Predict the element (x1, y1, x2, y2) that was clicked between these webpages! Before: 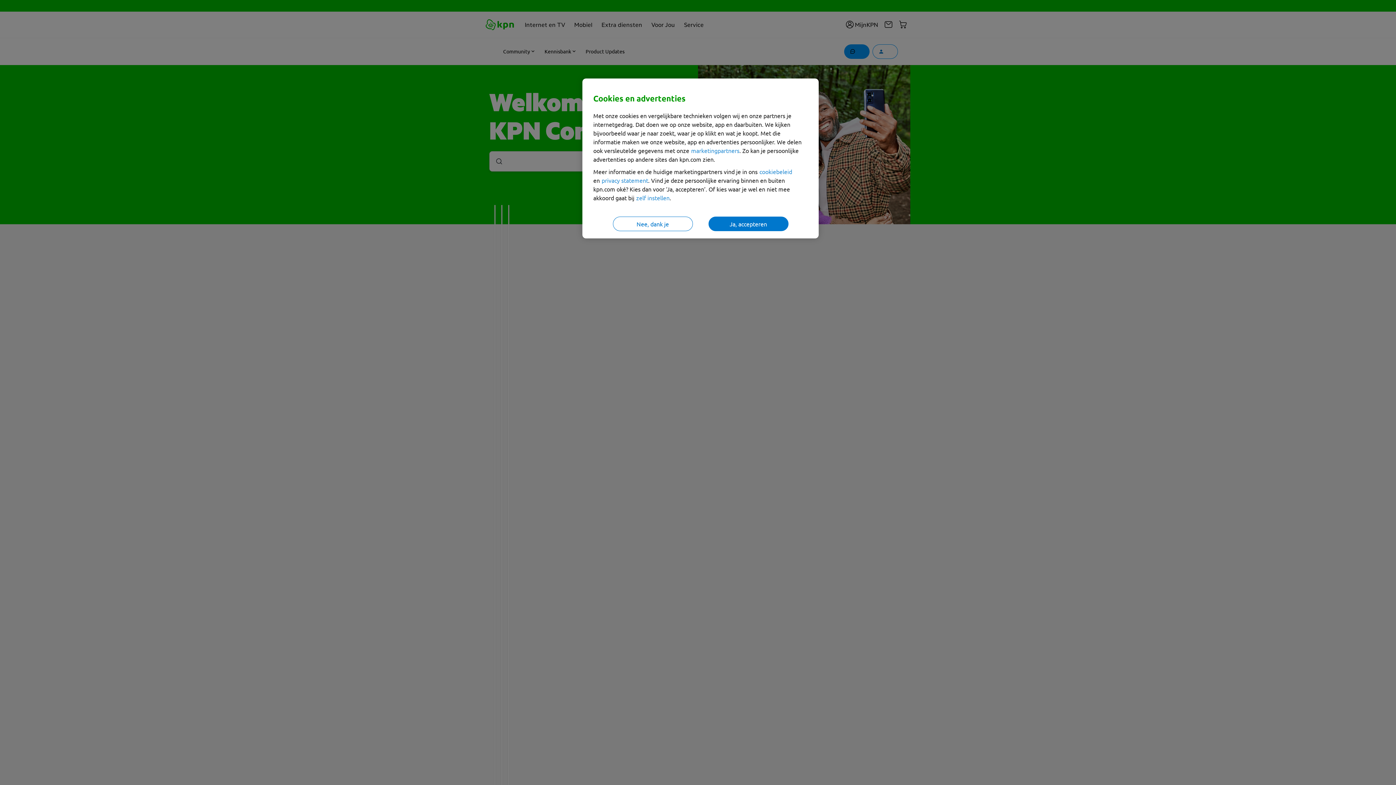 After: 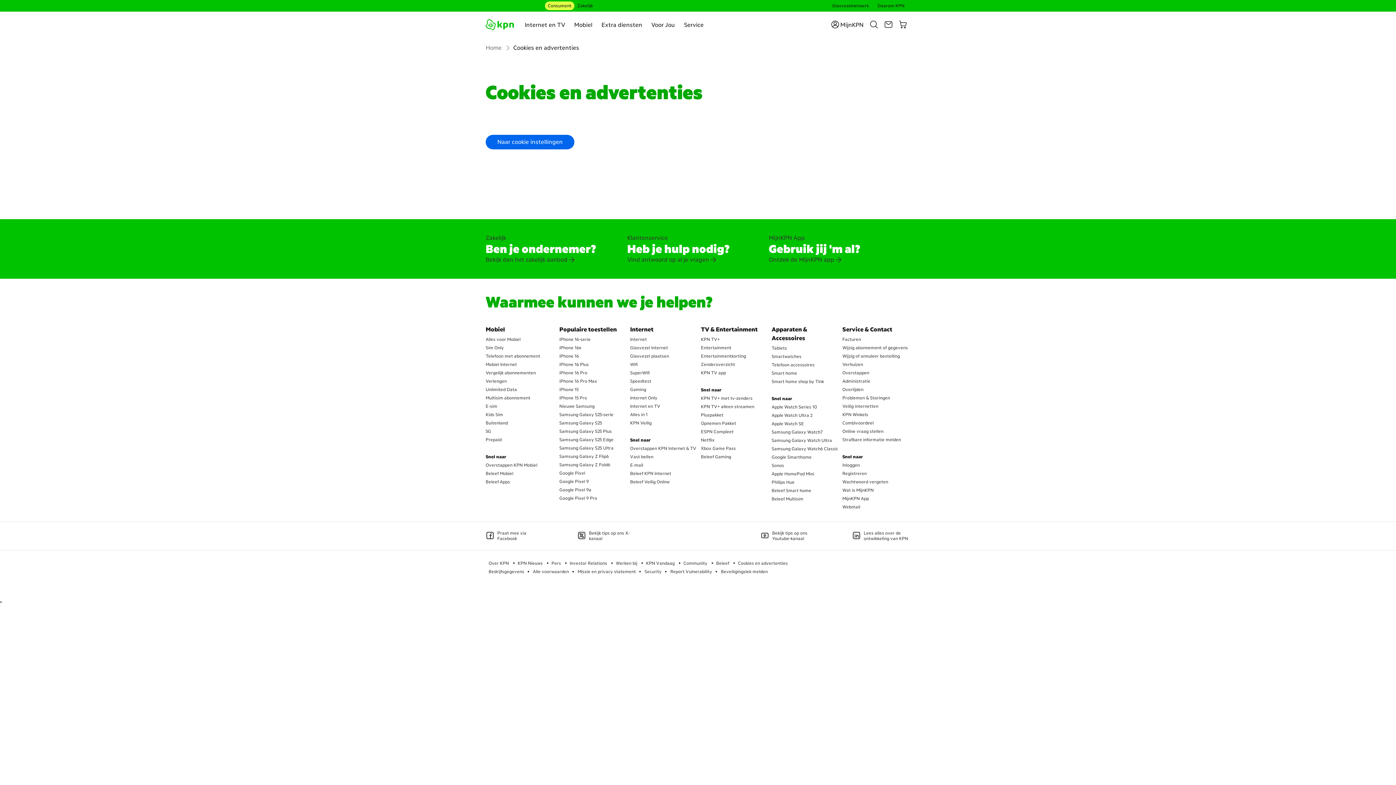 Action: label: marketingpartners bbox: (691, 146, 739, 154)